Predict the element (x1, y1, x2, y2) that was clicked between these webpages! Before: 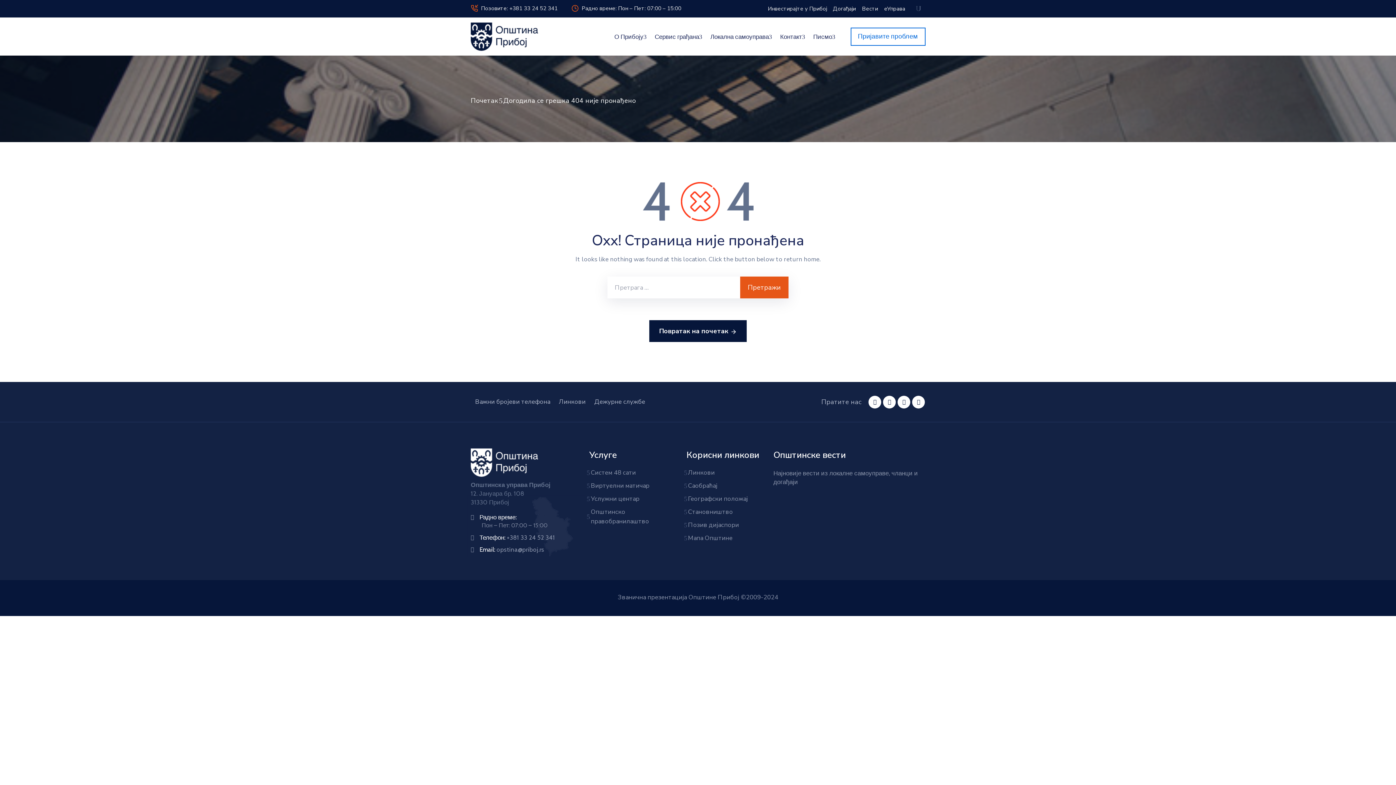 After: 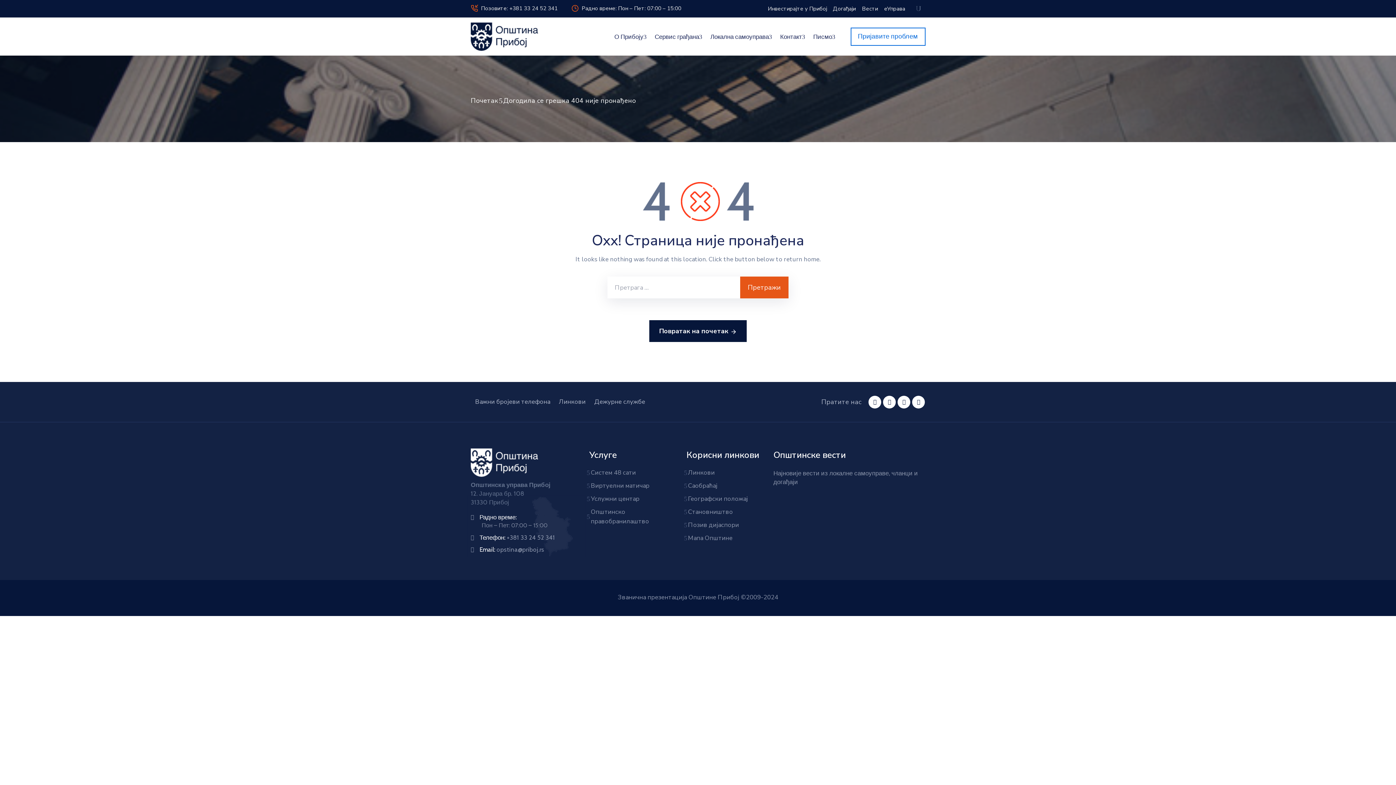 Action: bbox: (479, 513, 516, 521) label: Радно време: